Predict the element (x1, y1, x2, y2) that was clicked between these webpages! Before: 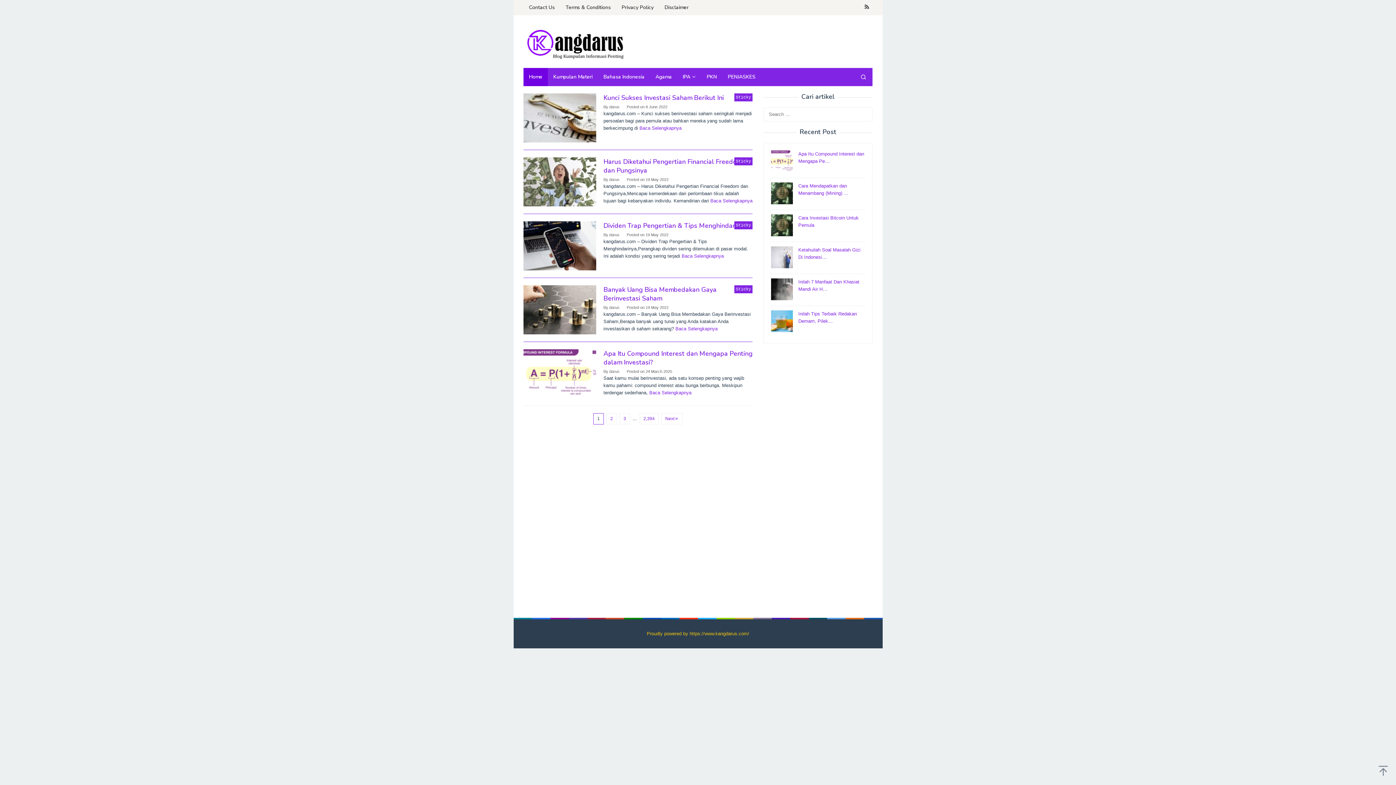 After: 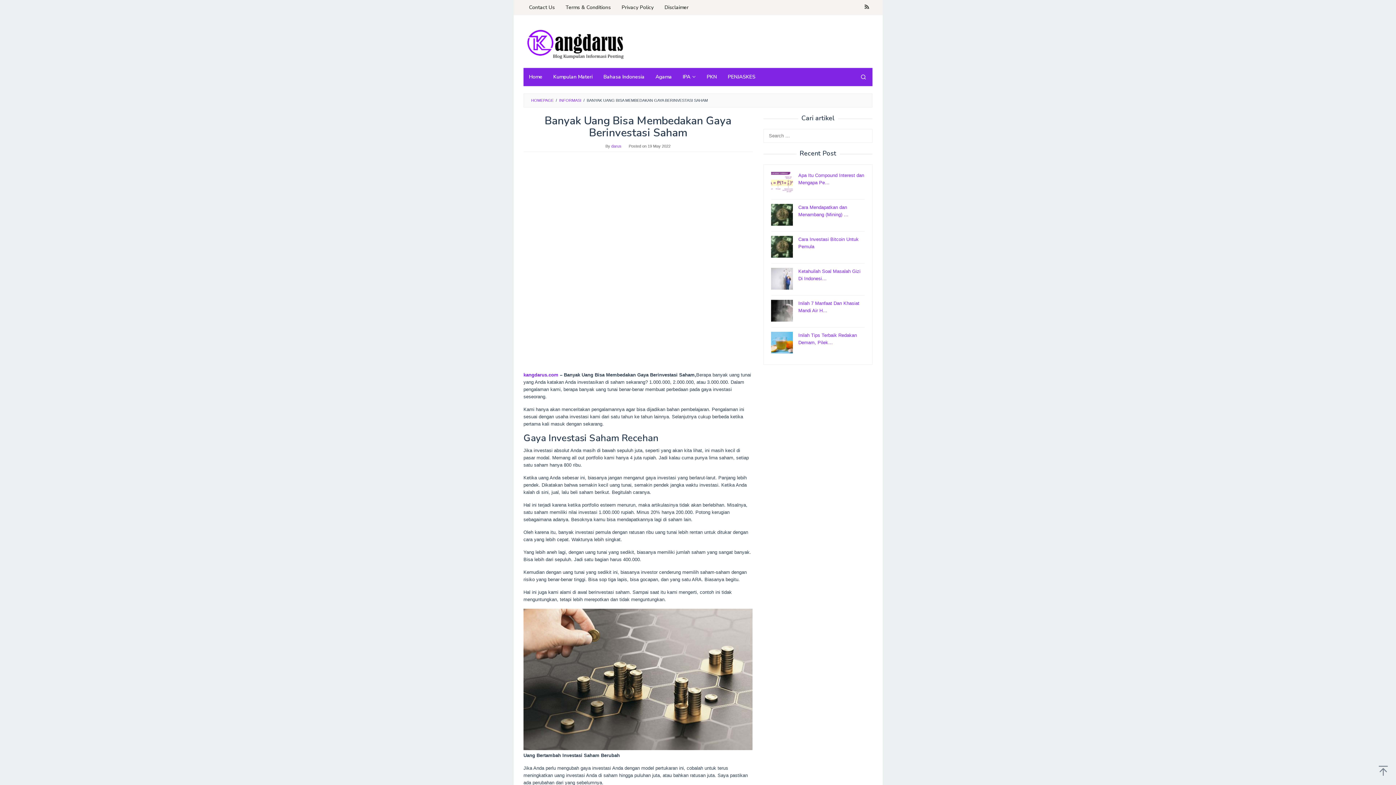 Action: bbox: (523, 306, 596, 312)